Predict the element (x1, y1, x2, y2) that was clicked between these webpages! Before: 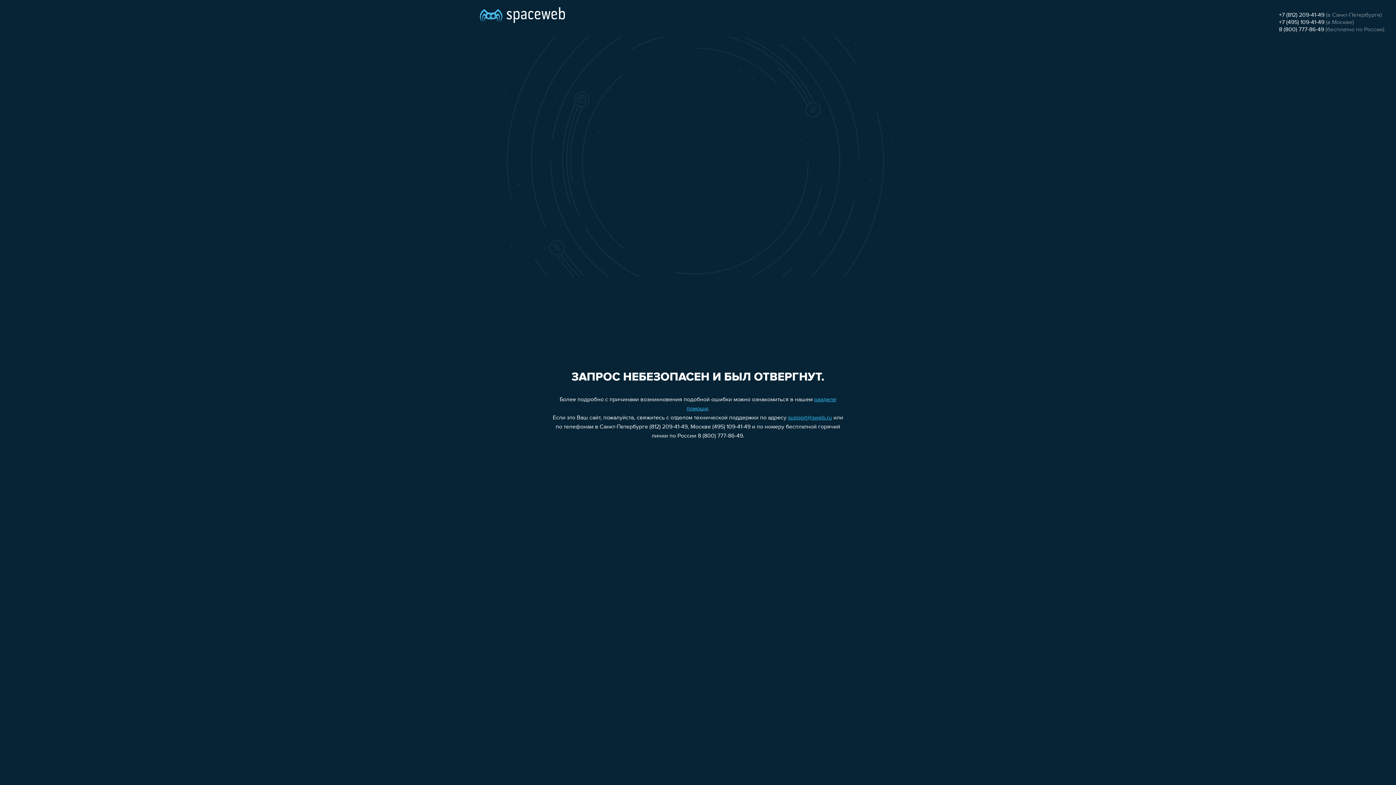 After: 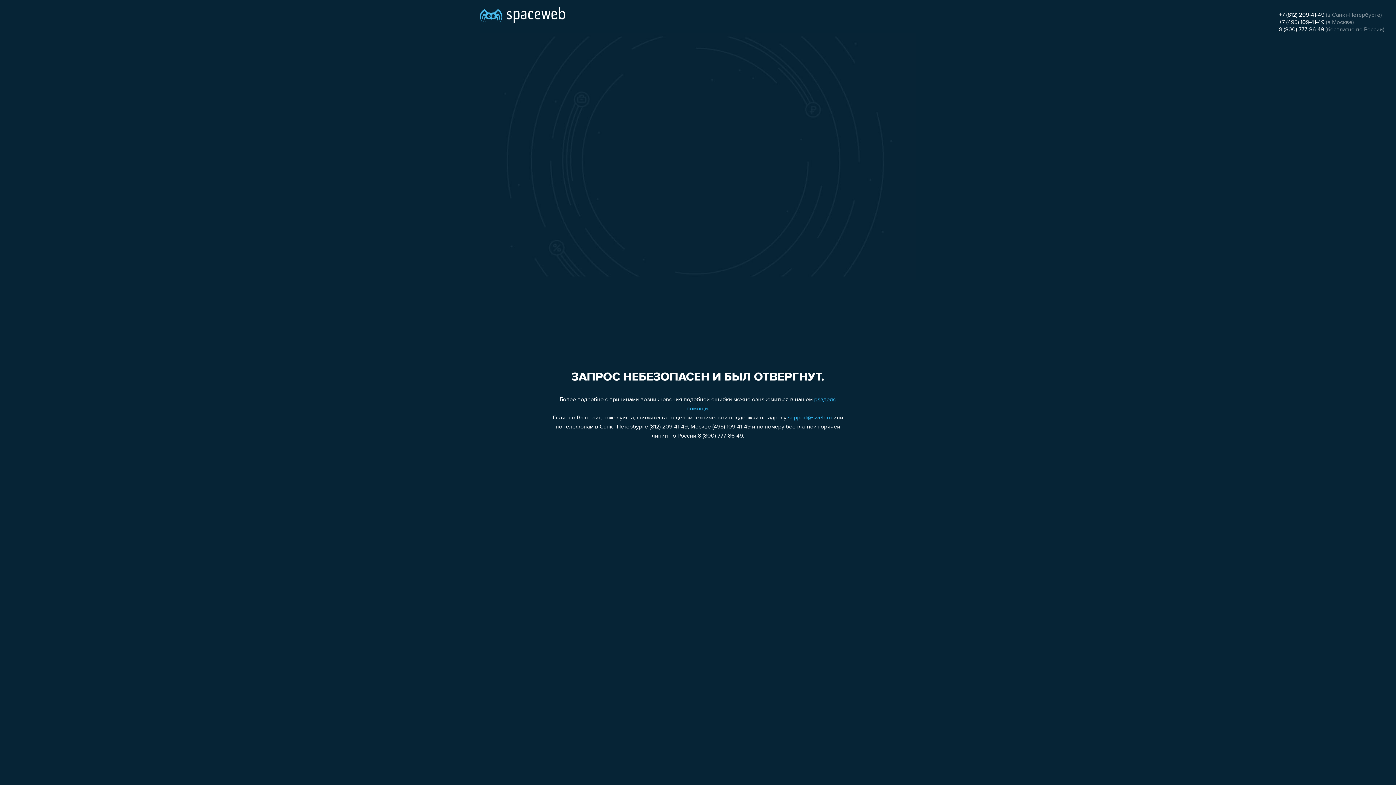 Action: label: +7 (812) 209-41-49 bbox: (1279, 12, 1324, 18)